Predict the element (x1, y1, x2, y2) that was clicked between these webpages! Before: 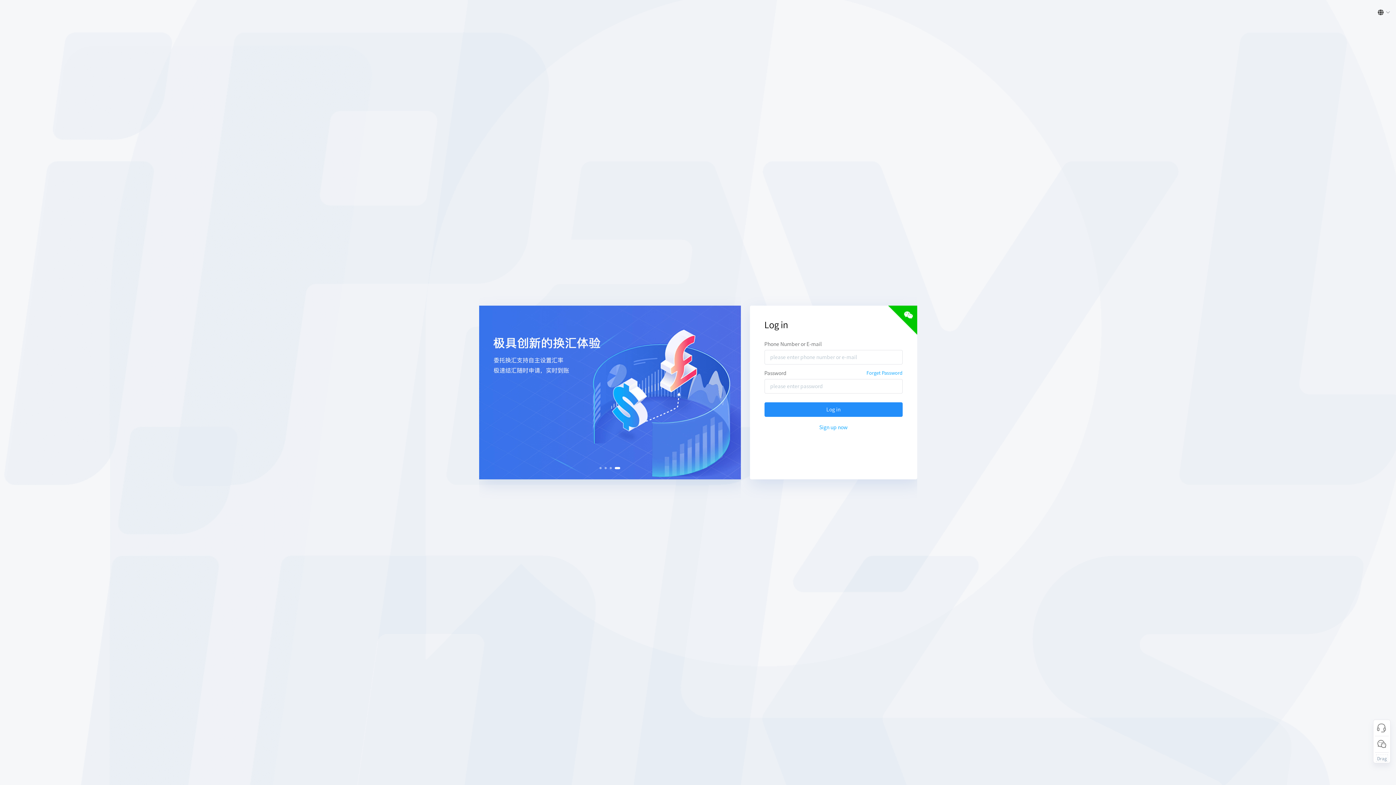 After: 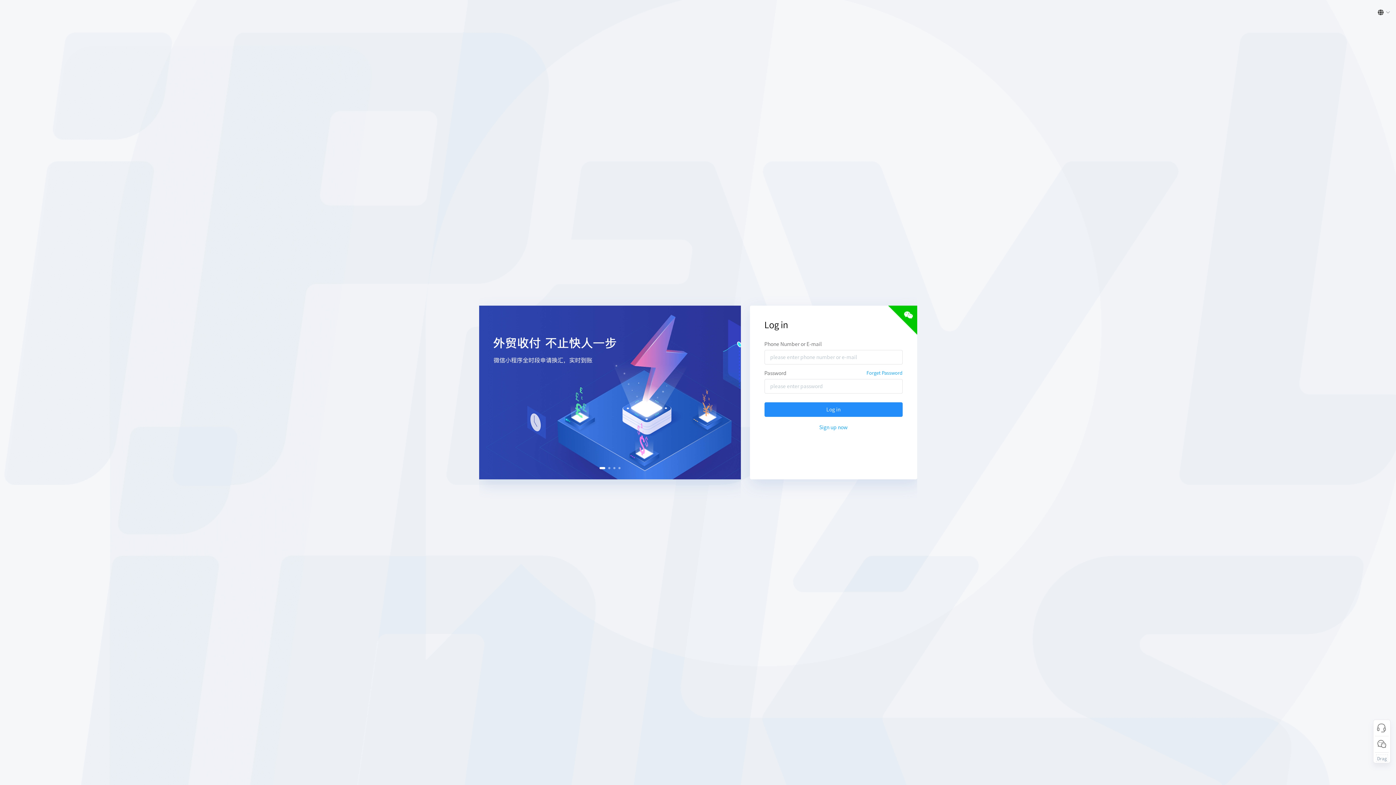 Action: bbox: (599, 467, 601, 469)